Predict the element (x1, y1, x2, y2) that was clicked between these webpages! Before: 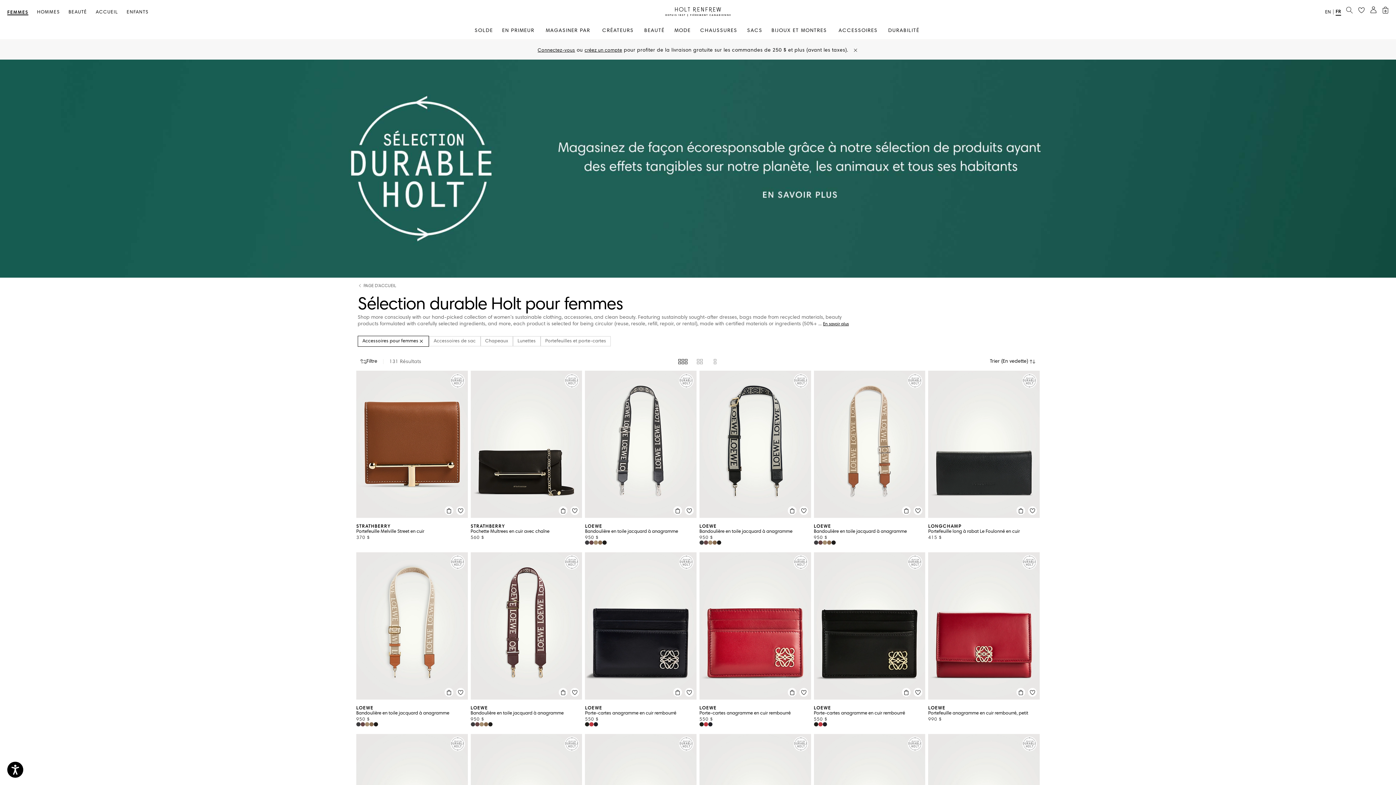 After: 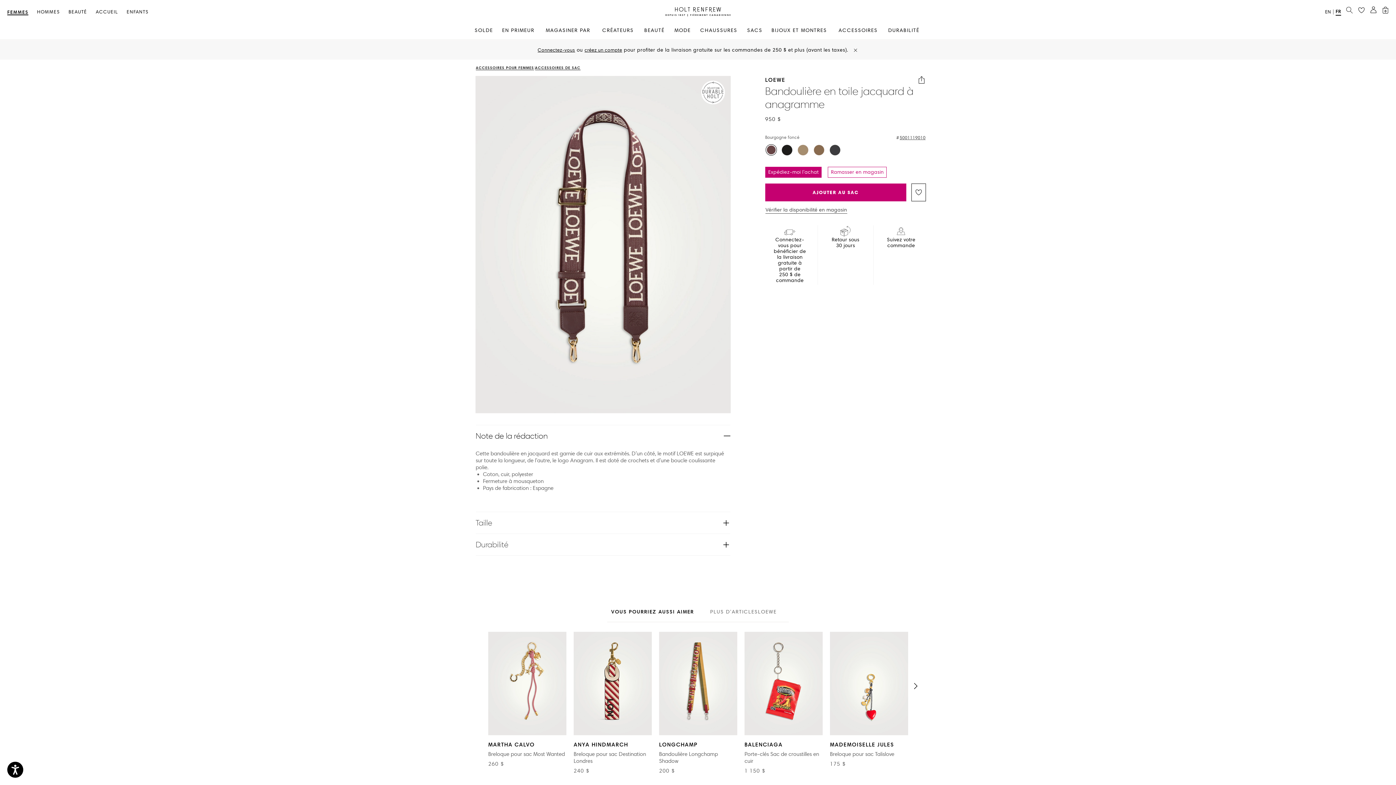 Action: bbox: (470, 705, 582, 727) label: LOEWE
Bandoulière en toile jacquard à anagramme
950 $